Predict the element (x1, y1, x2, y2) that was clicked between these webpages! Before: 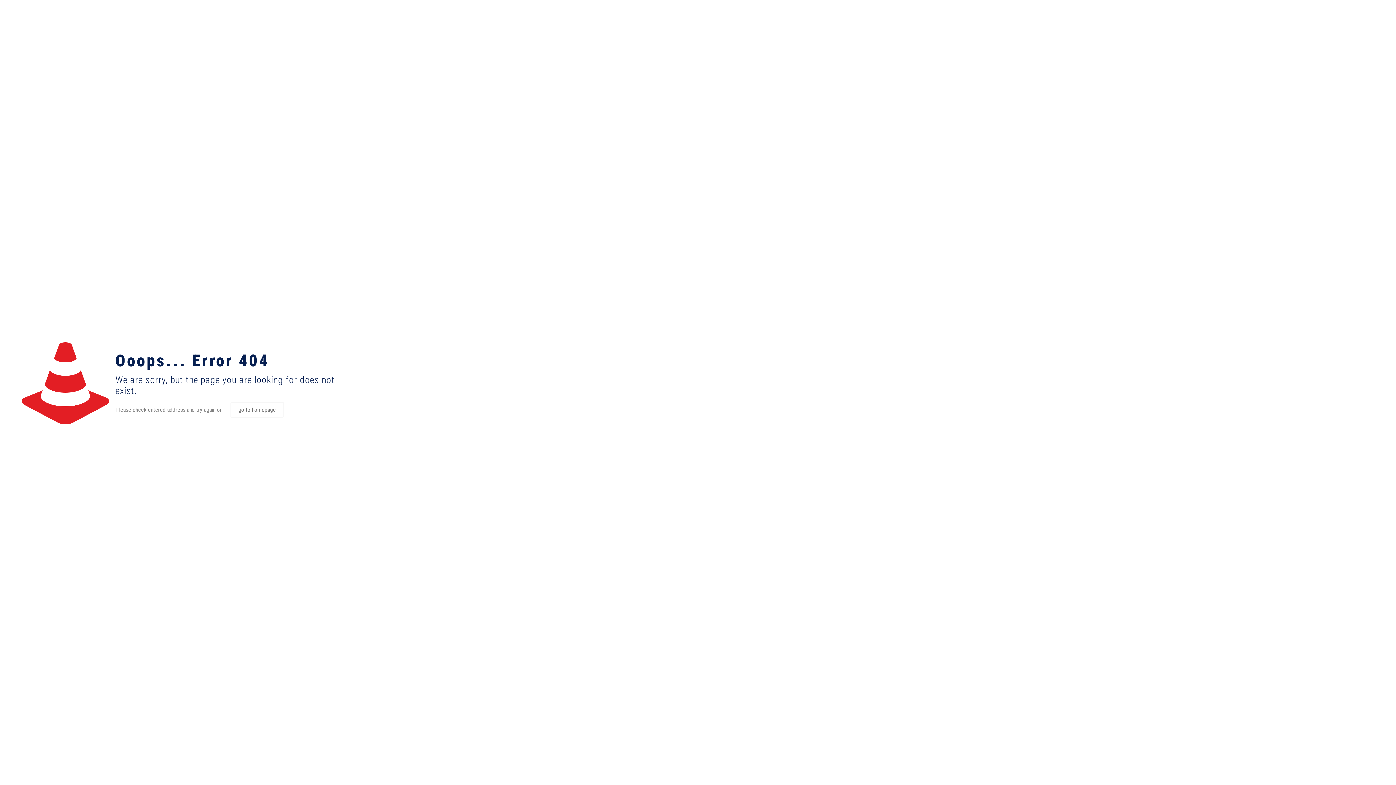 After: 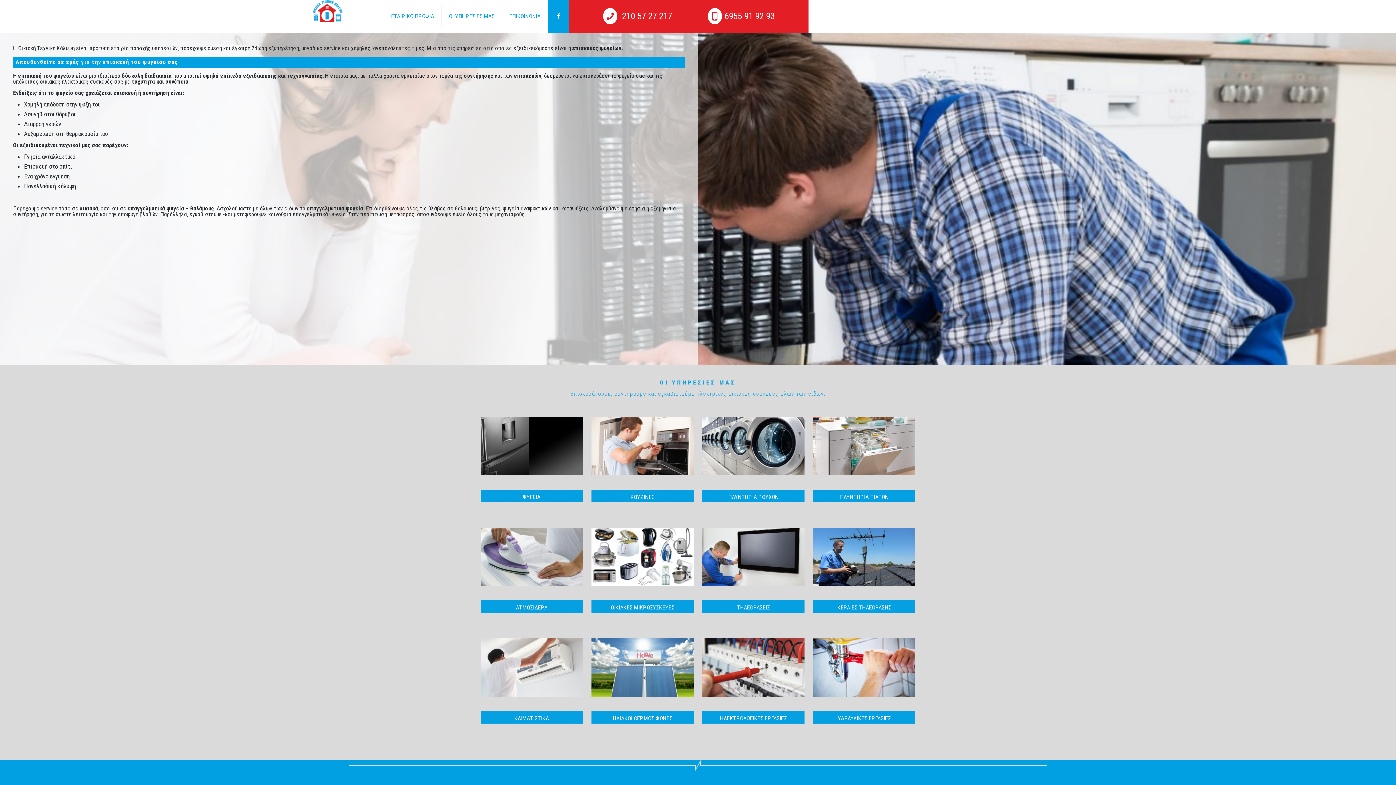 Action: bbox: (230, 402, 283, 417) label: go to homepage